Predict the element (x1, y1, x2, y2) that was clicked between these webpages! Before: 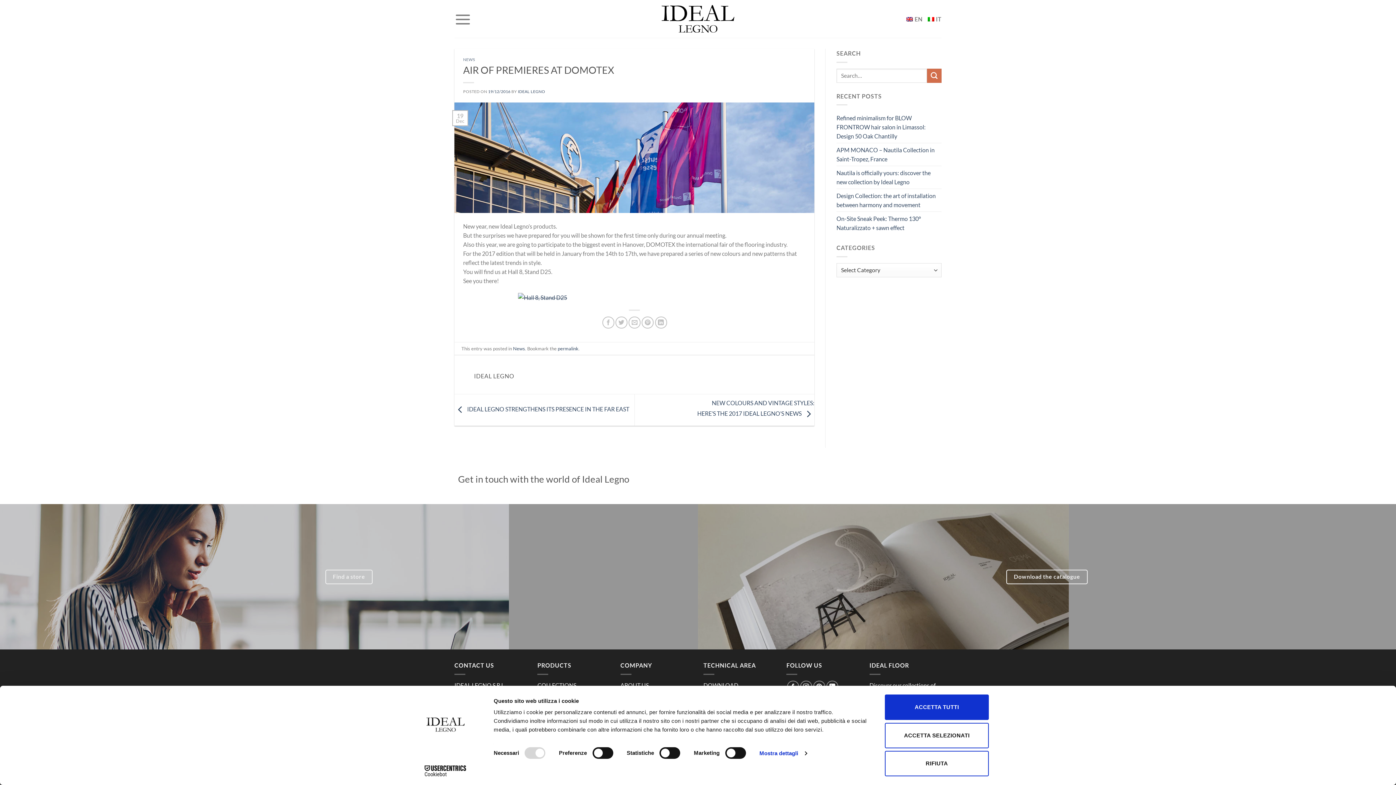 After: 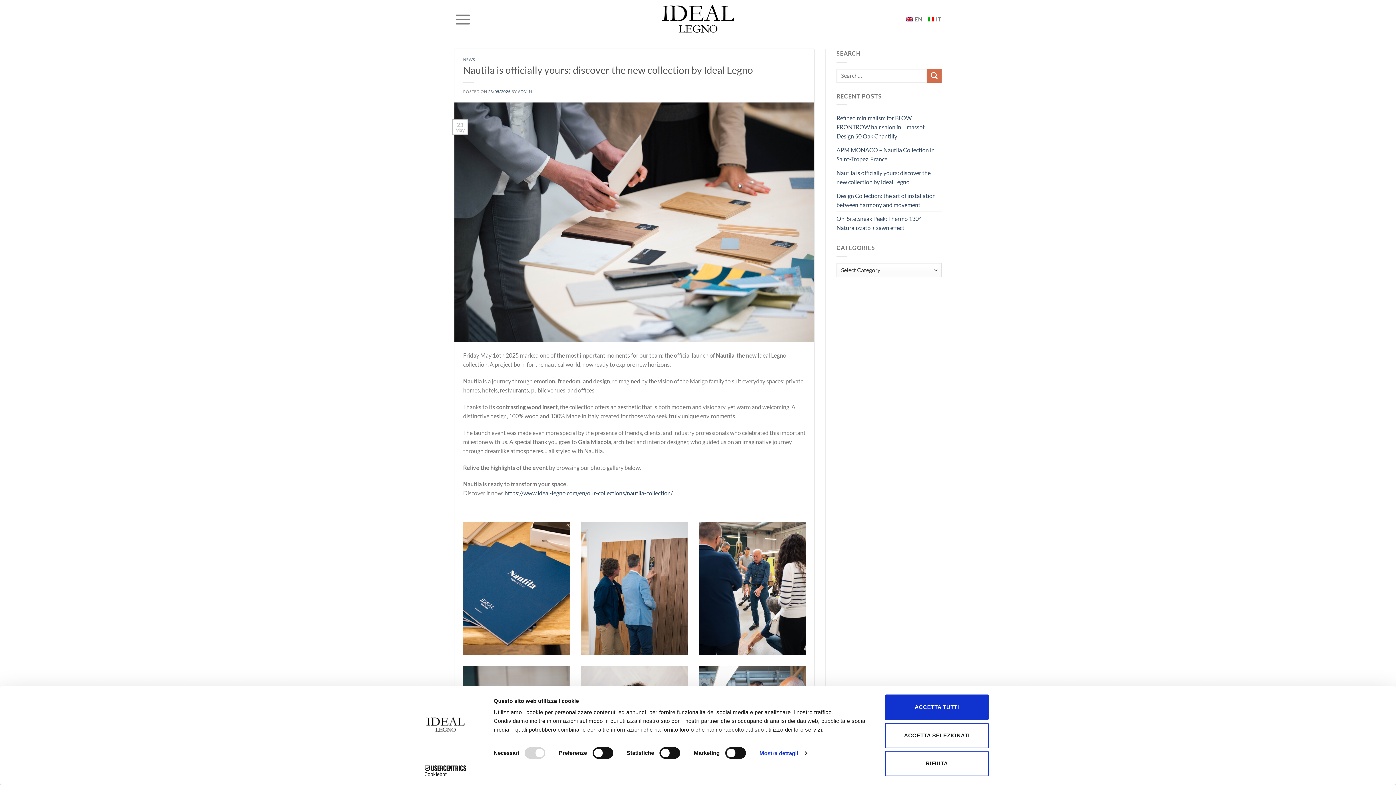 Action: label: Nautila is officially yours: discover the new collection by Ideal Legno bbox: (836, 166, 941, 188)